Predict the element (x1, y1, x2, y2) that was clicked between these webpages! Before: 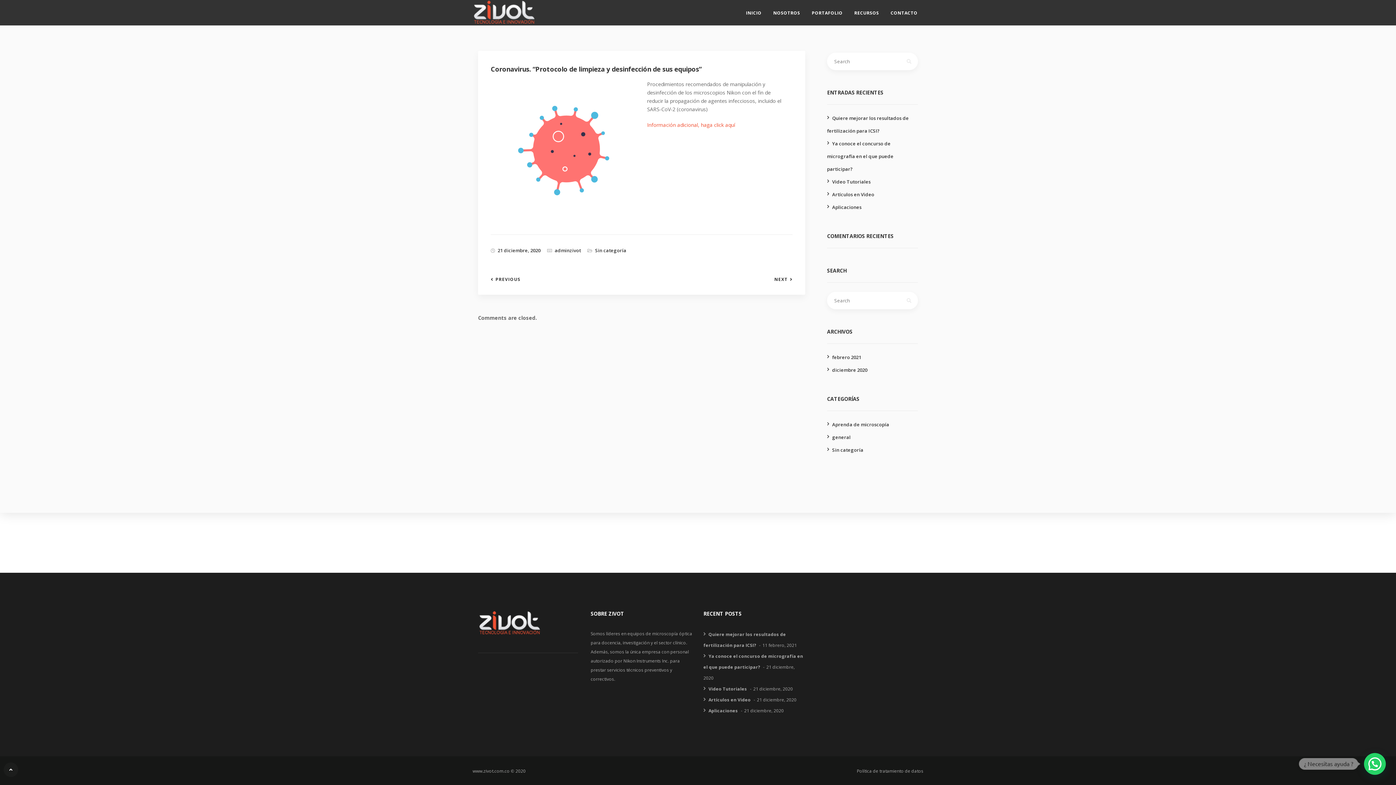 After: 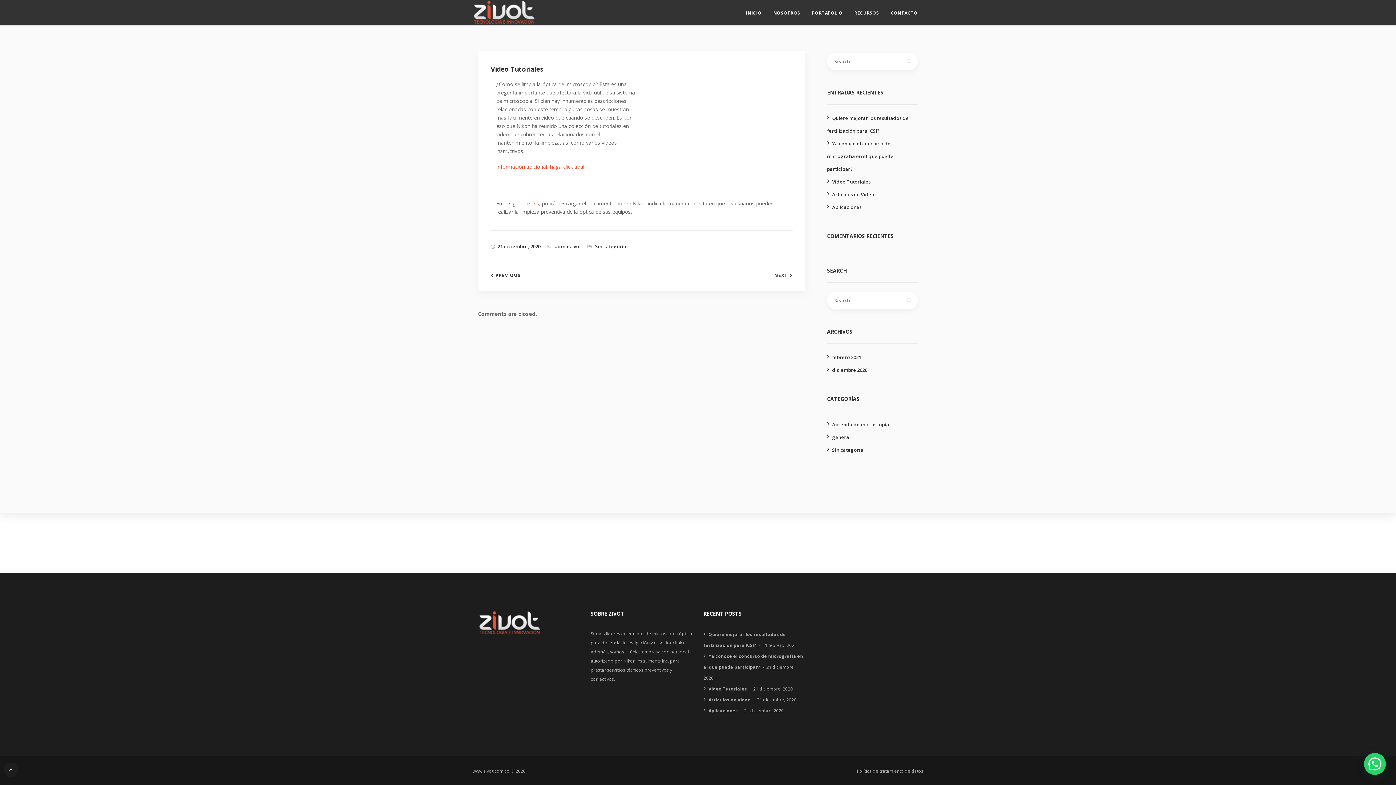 Action: bbox: (703, 686, 747, 692) label: Video Tutoriales